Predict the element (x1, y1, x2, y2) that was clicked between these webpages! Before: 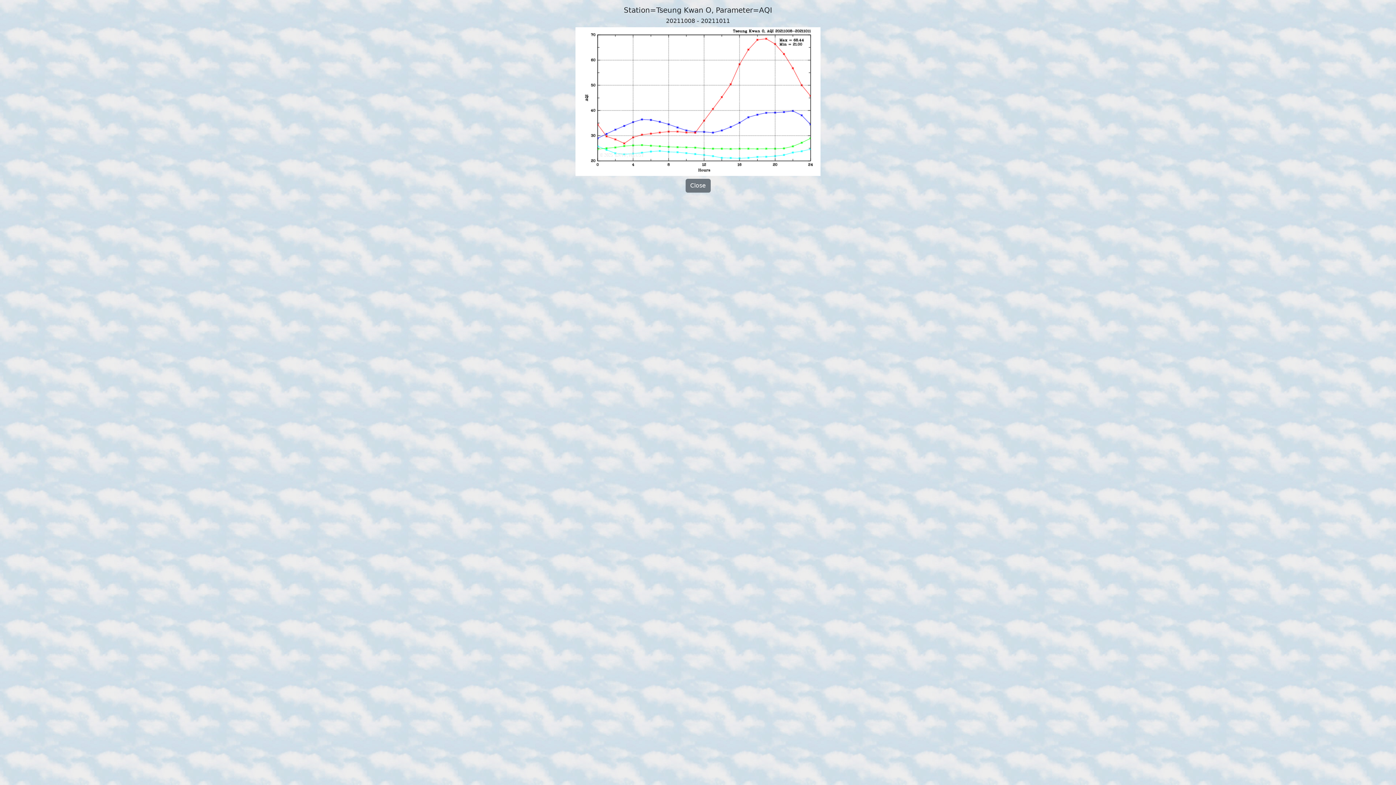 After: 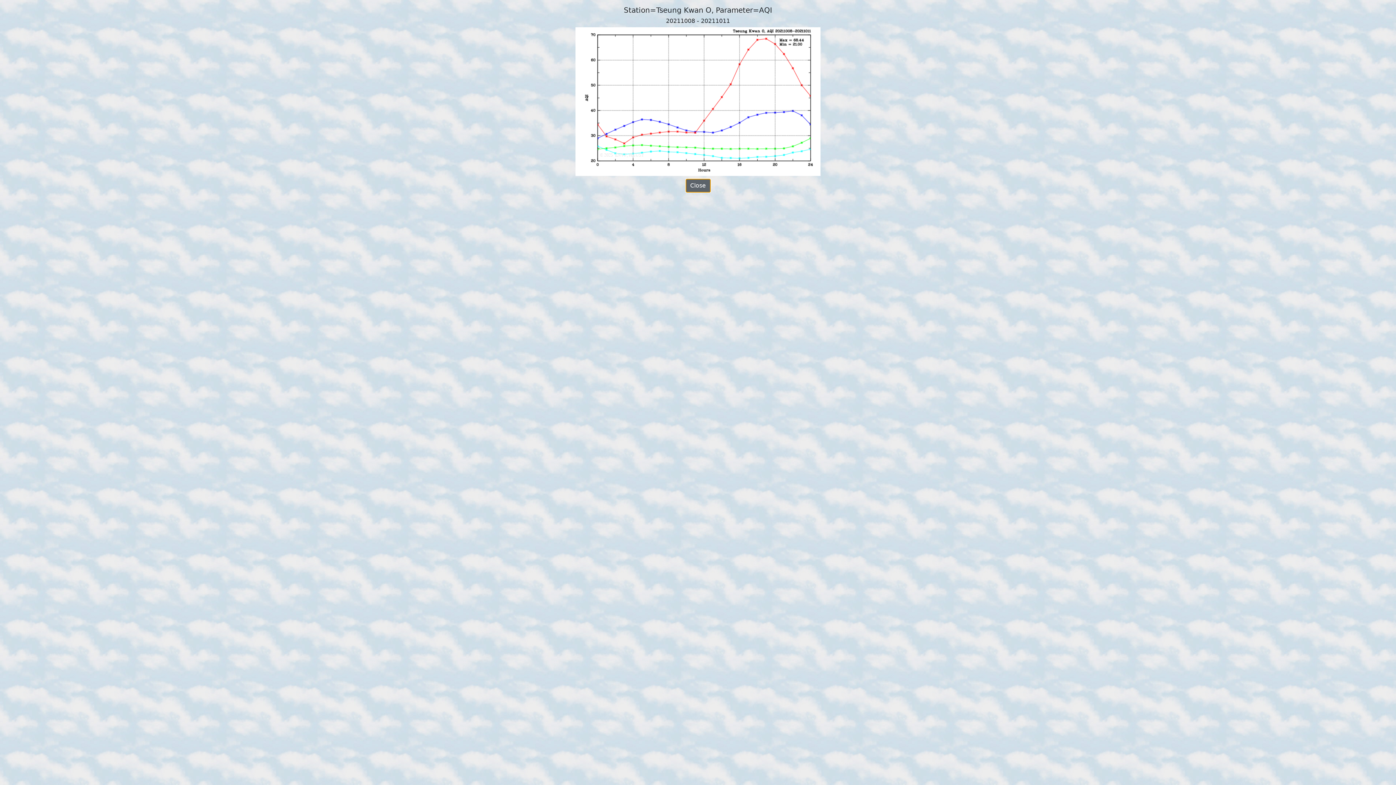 Action: bbox: (685, 178, 710, 192) label: Close